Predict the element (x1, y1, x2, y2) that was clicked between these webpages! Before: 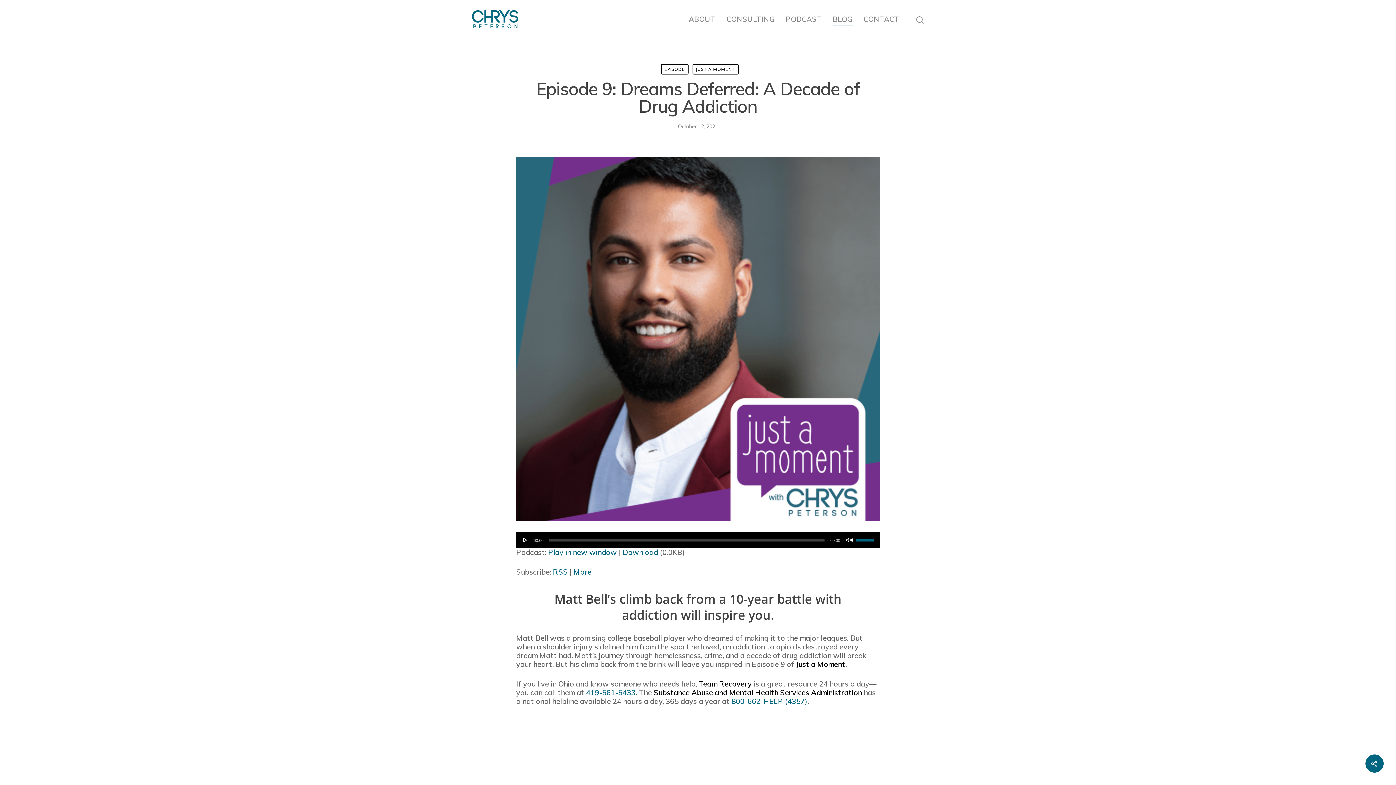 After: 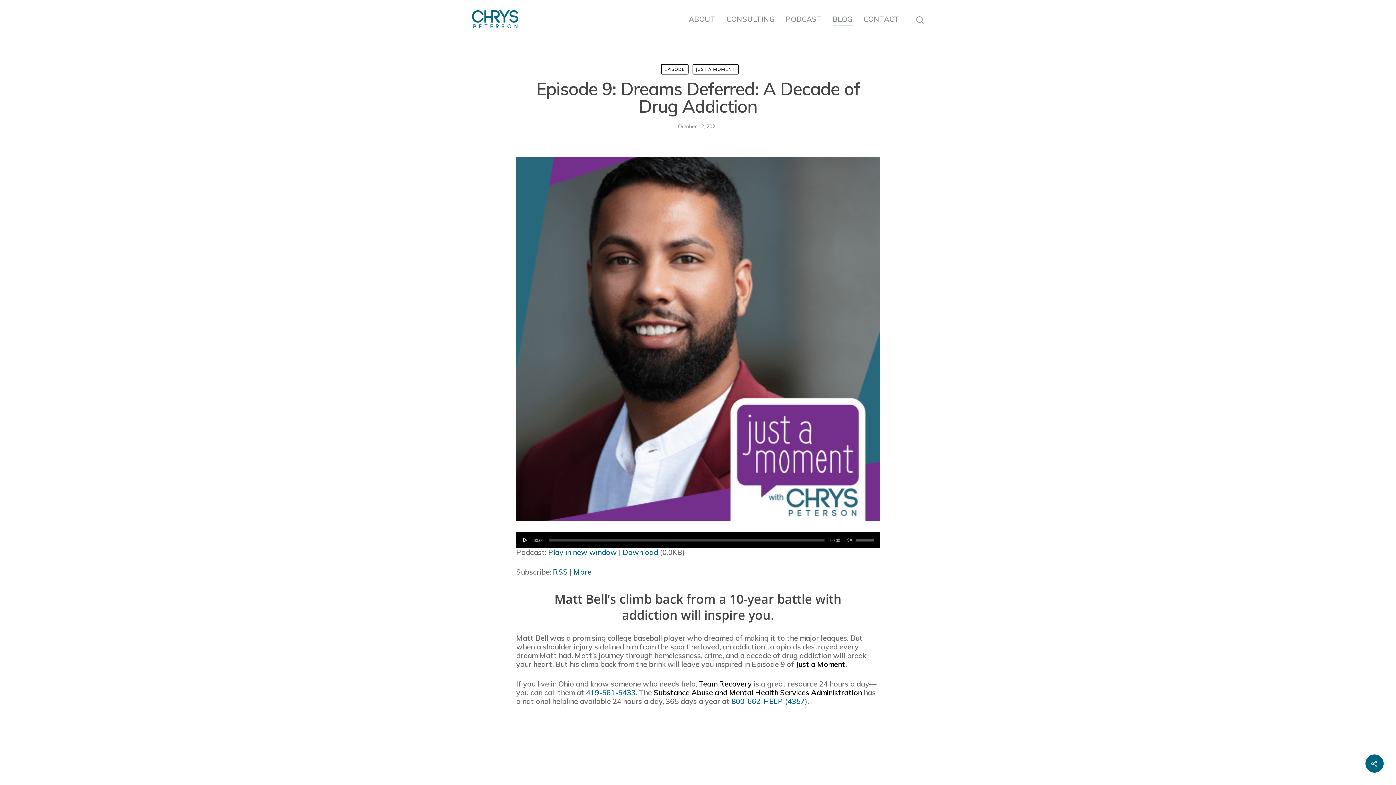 Action: bbox: (846, 536, 853, 543) label: Mute